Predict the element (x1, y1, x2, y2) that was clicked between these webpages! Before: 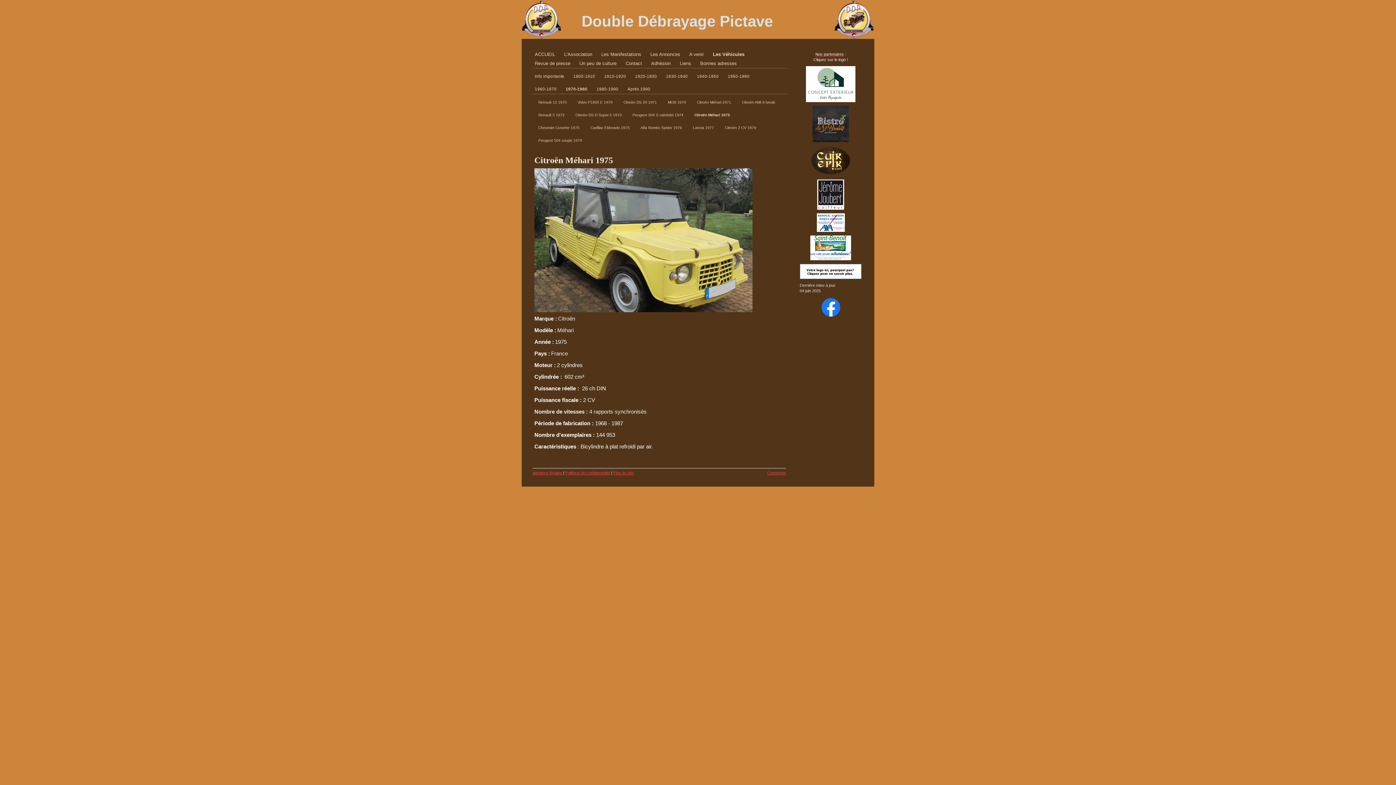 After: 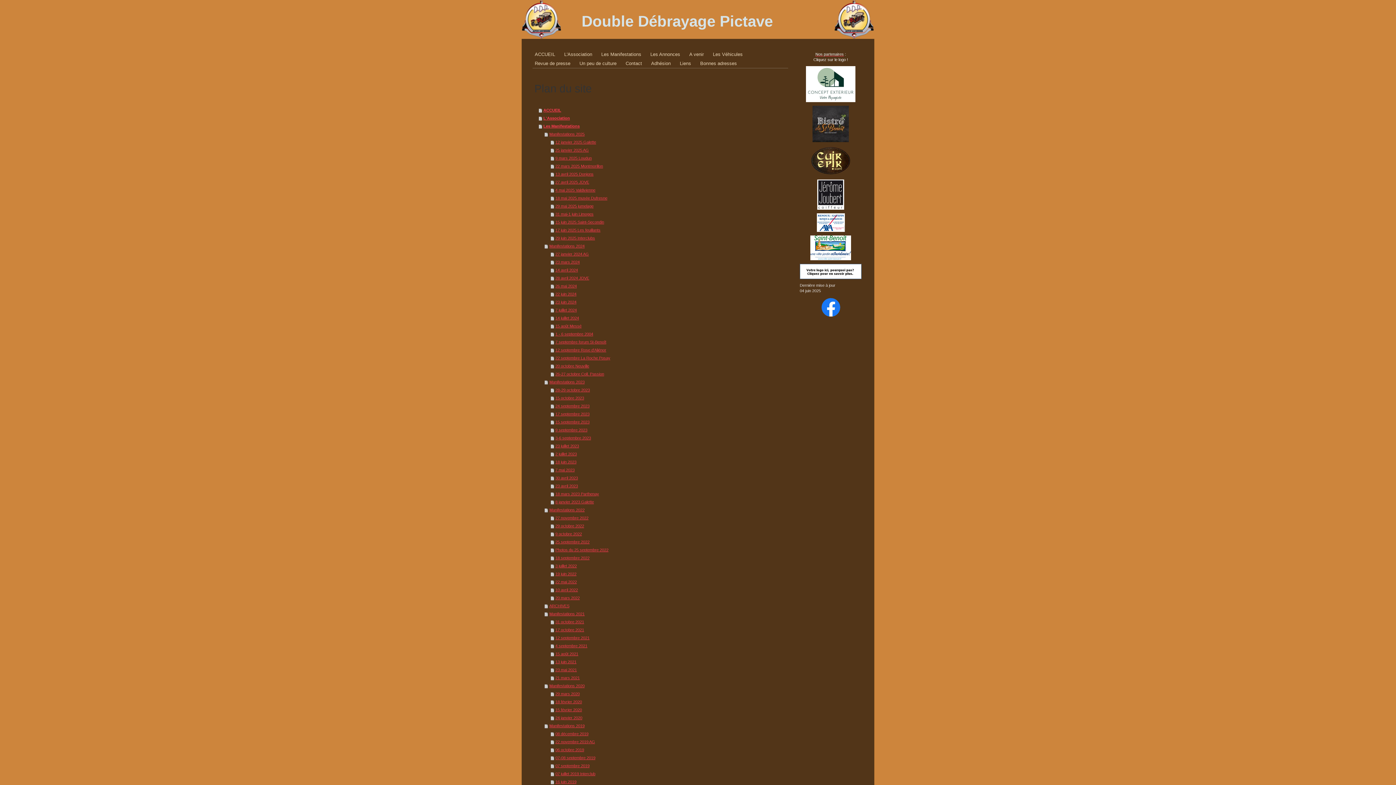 Action: bbox: (613, 470, 633, 475) label: Plan du site